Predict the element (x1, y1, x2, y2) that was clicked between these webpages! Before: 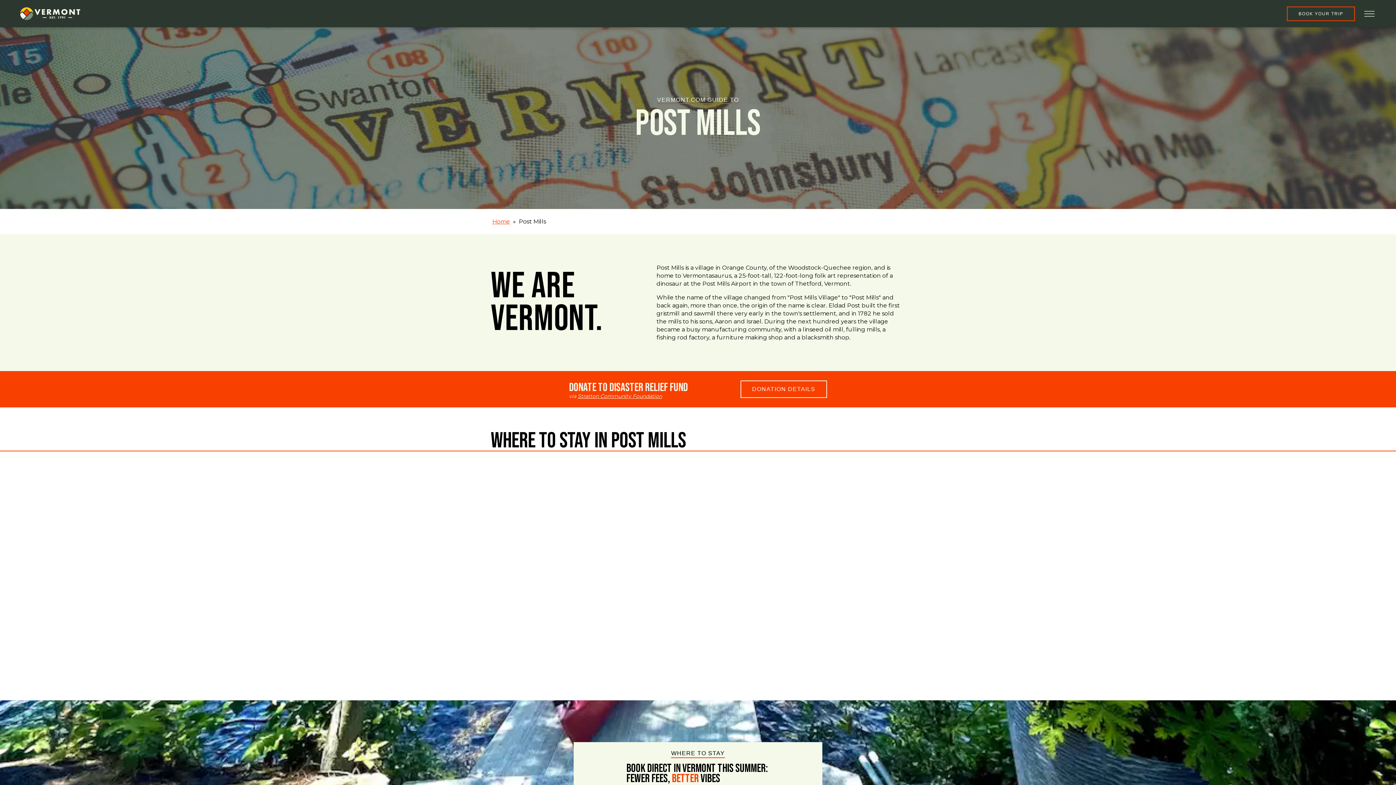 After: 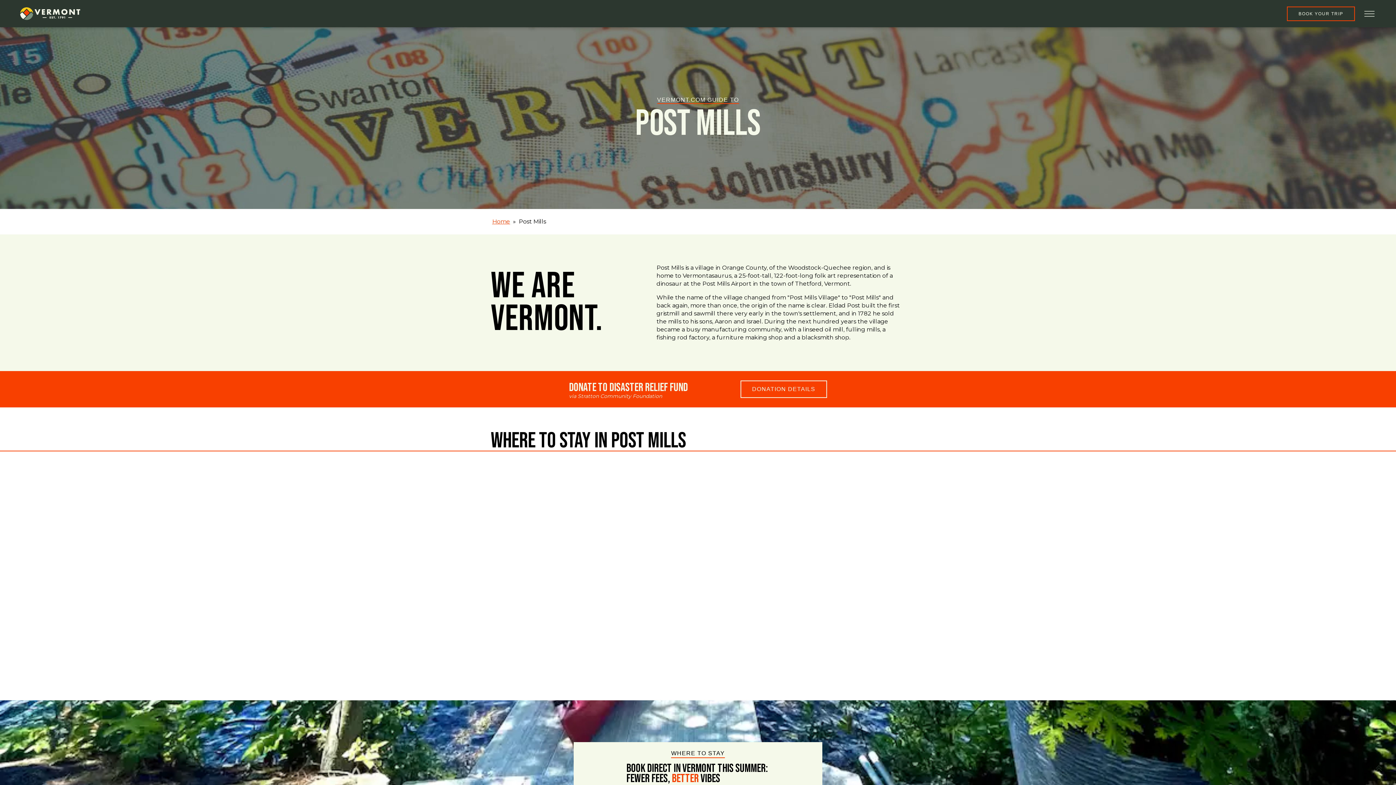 Action: bbox: (577, 392, 662, 399) label: Stratton Community Foundation